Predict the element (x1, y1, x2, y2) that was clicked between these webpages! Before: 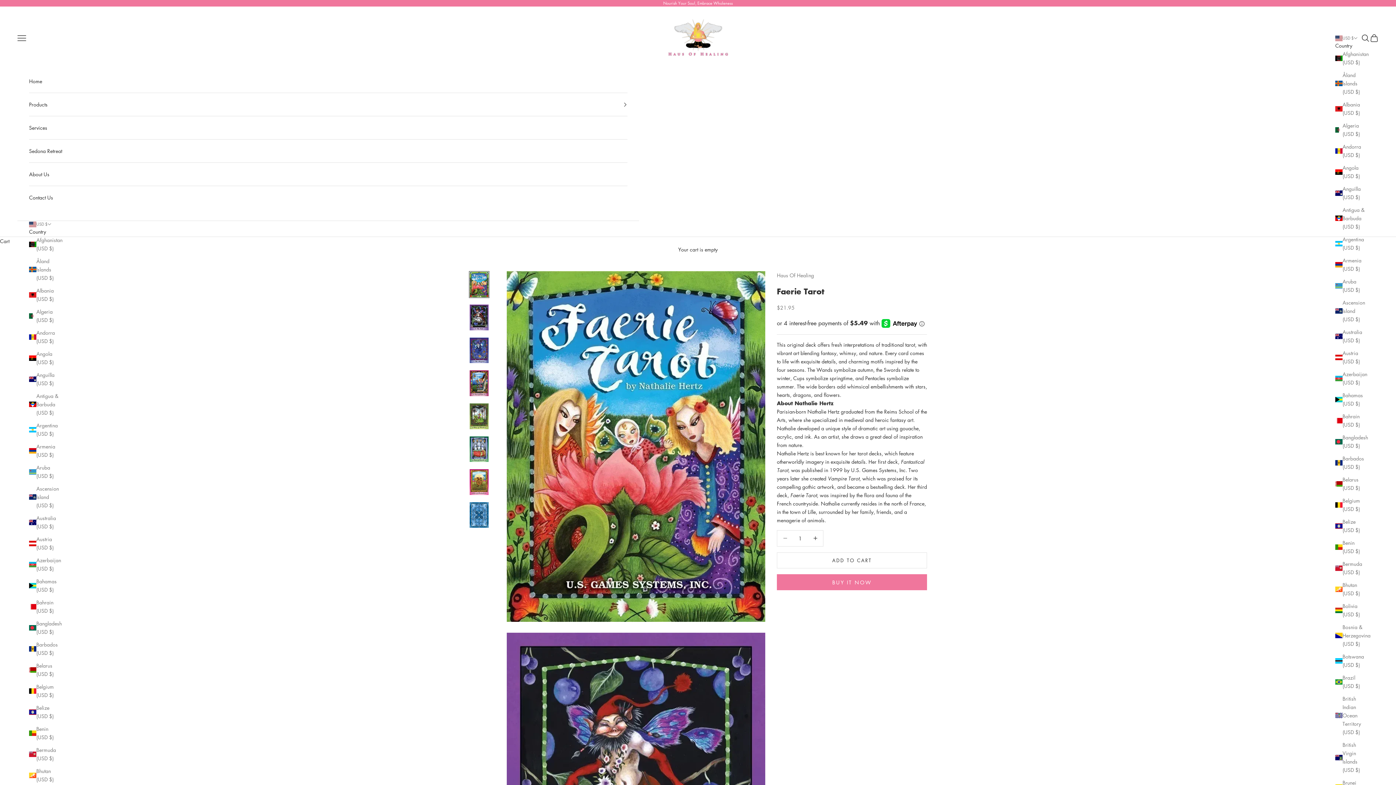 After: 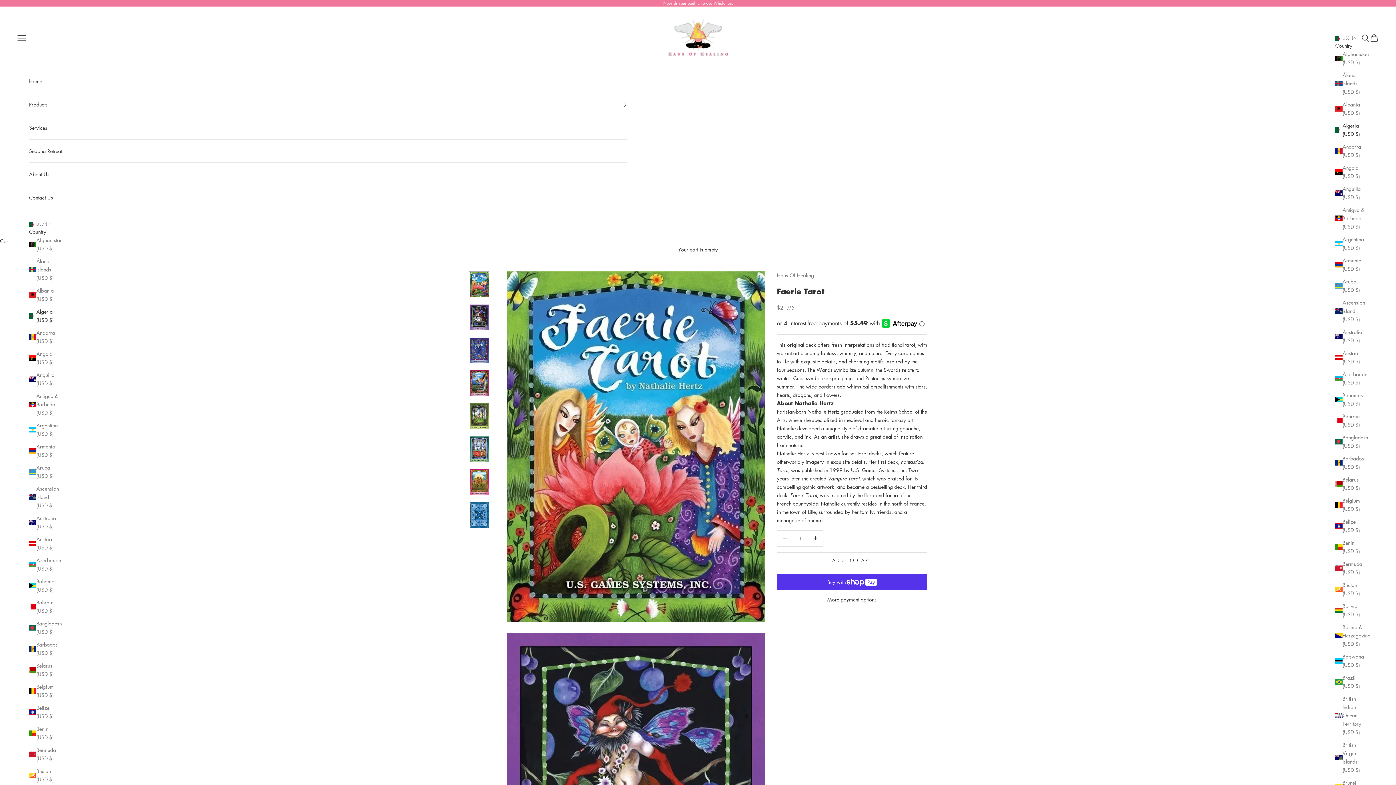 Action: label: Algeria (USD $) bbox: (1335, 121, 1365, 138)